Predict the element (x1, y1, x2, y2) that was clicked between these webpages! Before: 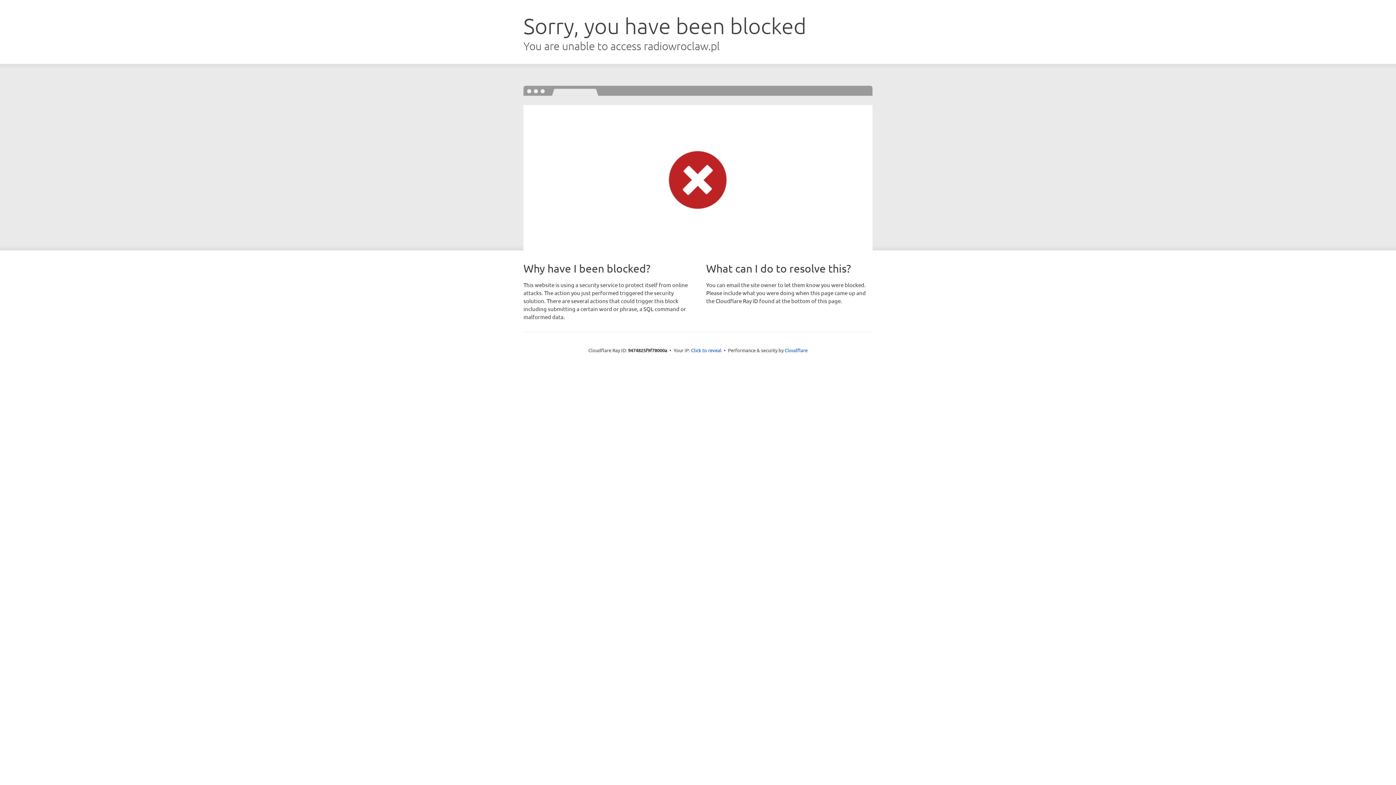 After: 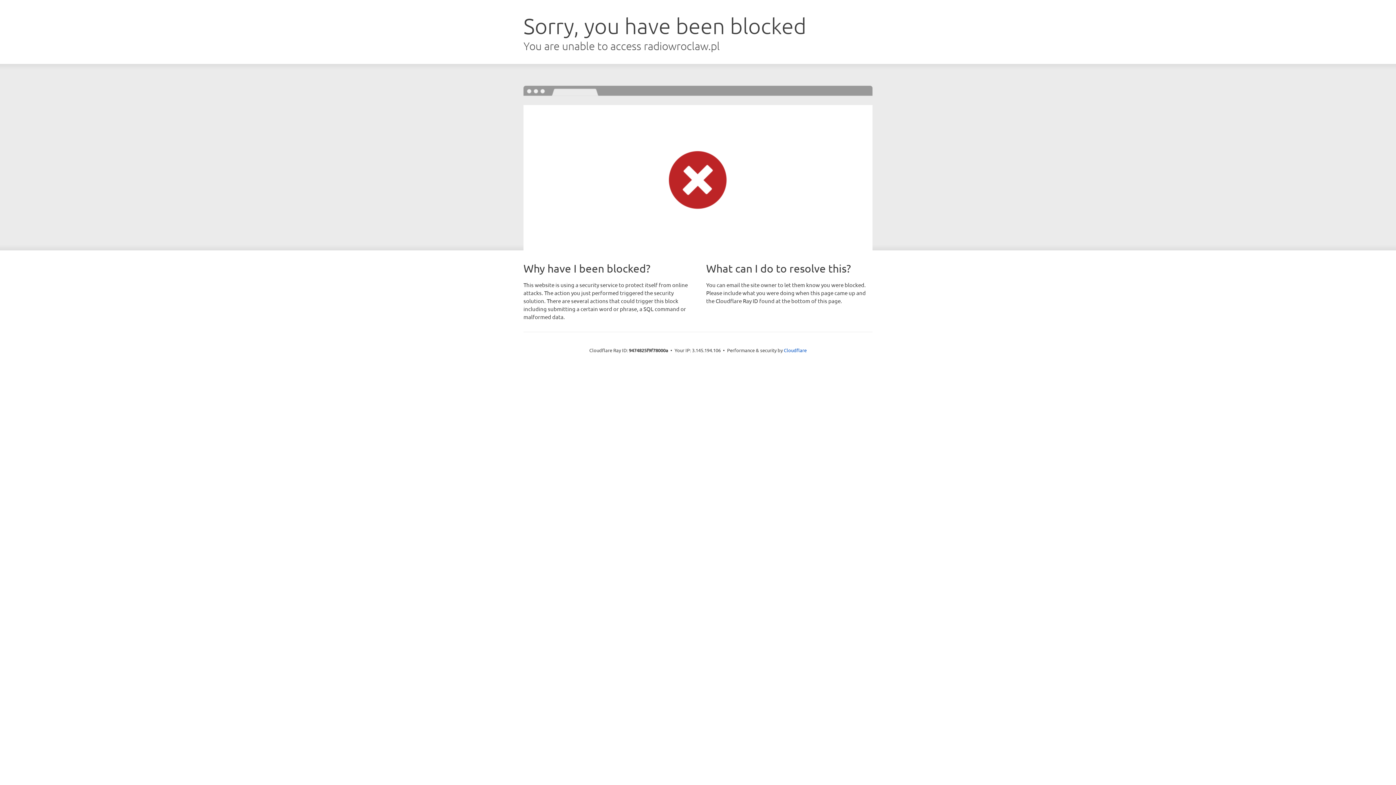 Action: bbox: (691, 346, 721, 353) label: Click to reveal